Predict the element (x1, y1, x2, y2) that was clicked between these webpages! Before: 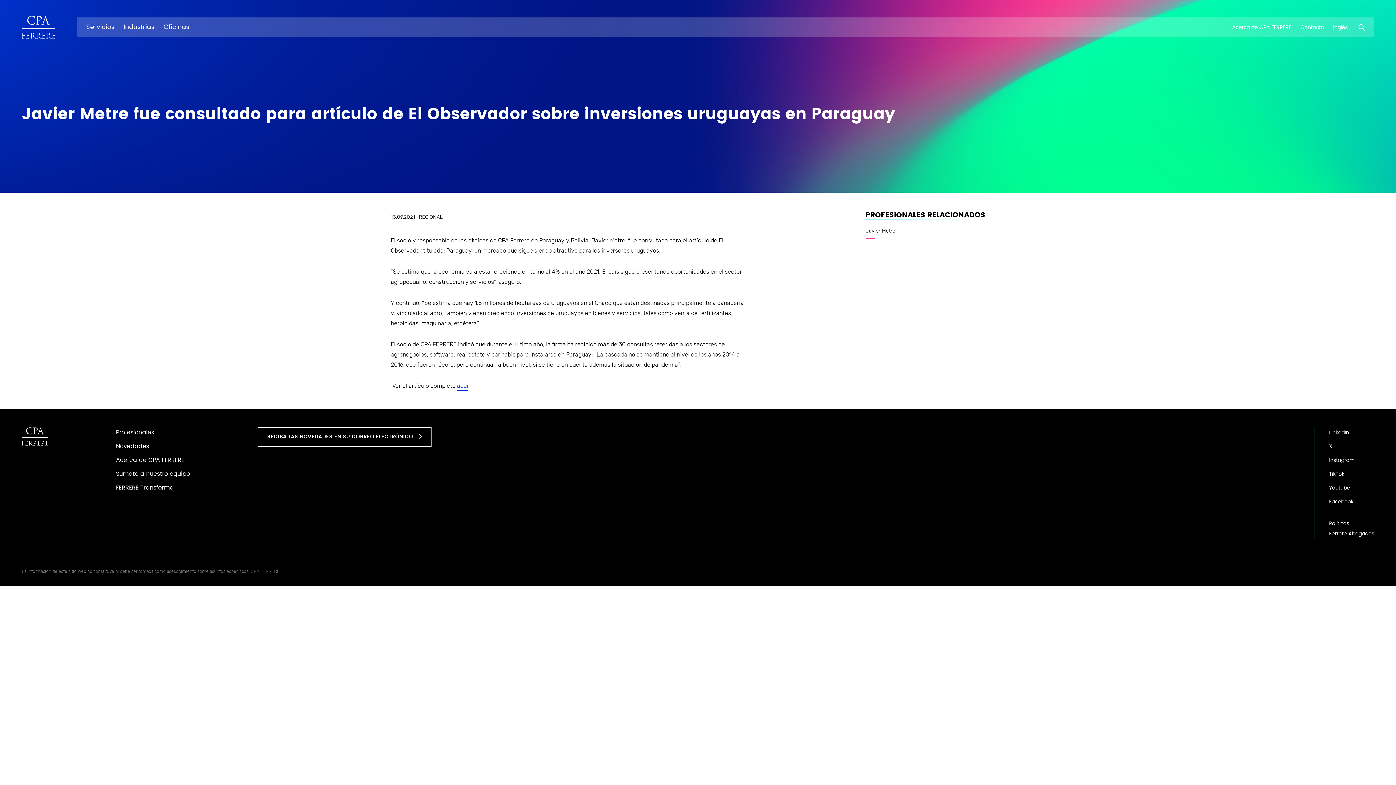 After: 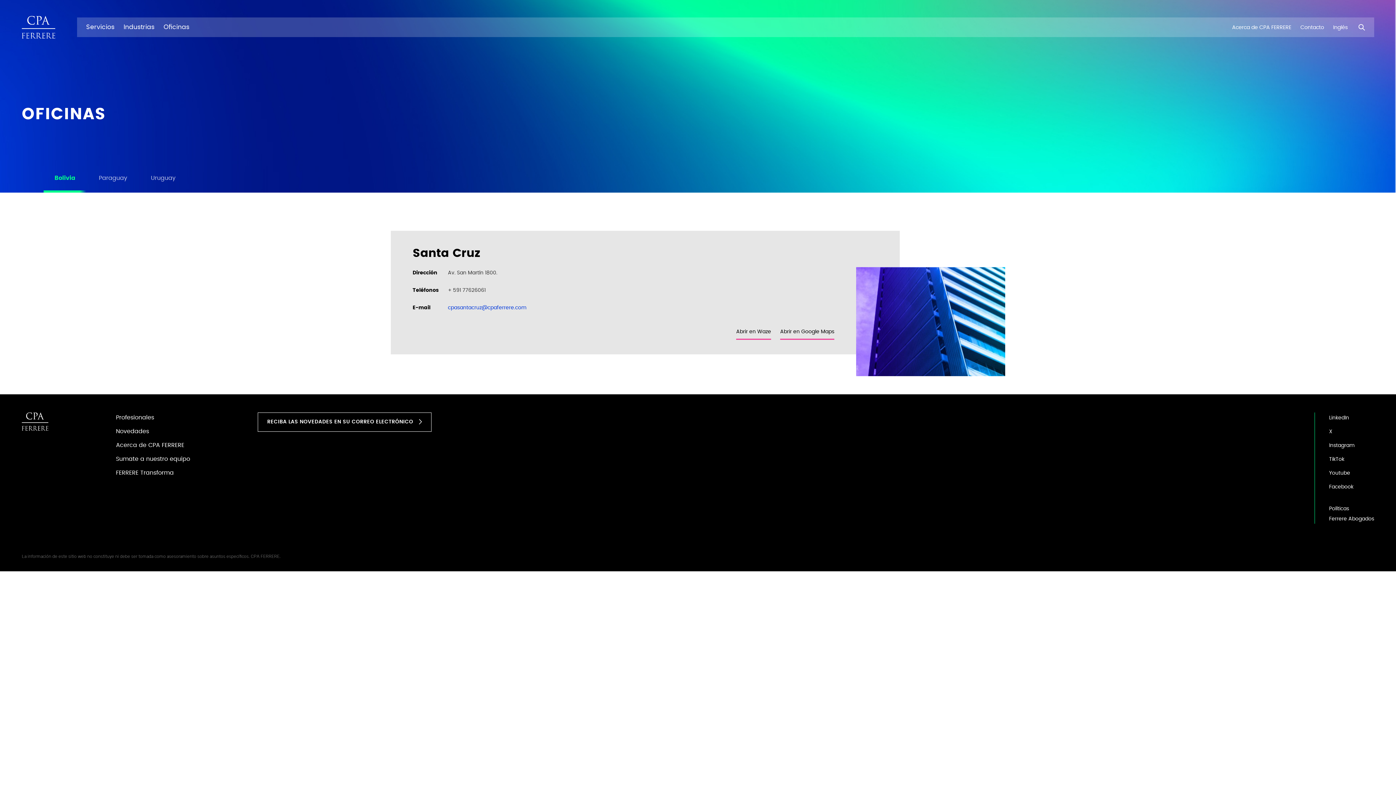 Action: label: Oficinas bbox: (163, 21, 189, 32)